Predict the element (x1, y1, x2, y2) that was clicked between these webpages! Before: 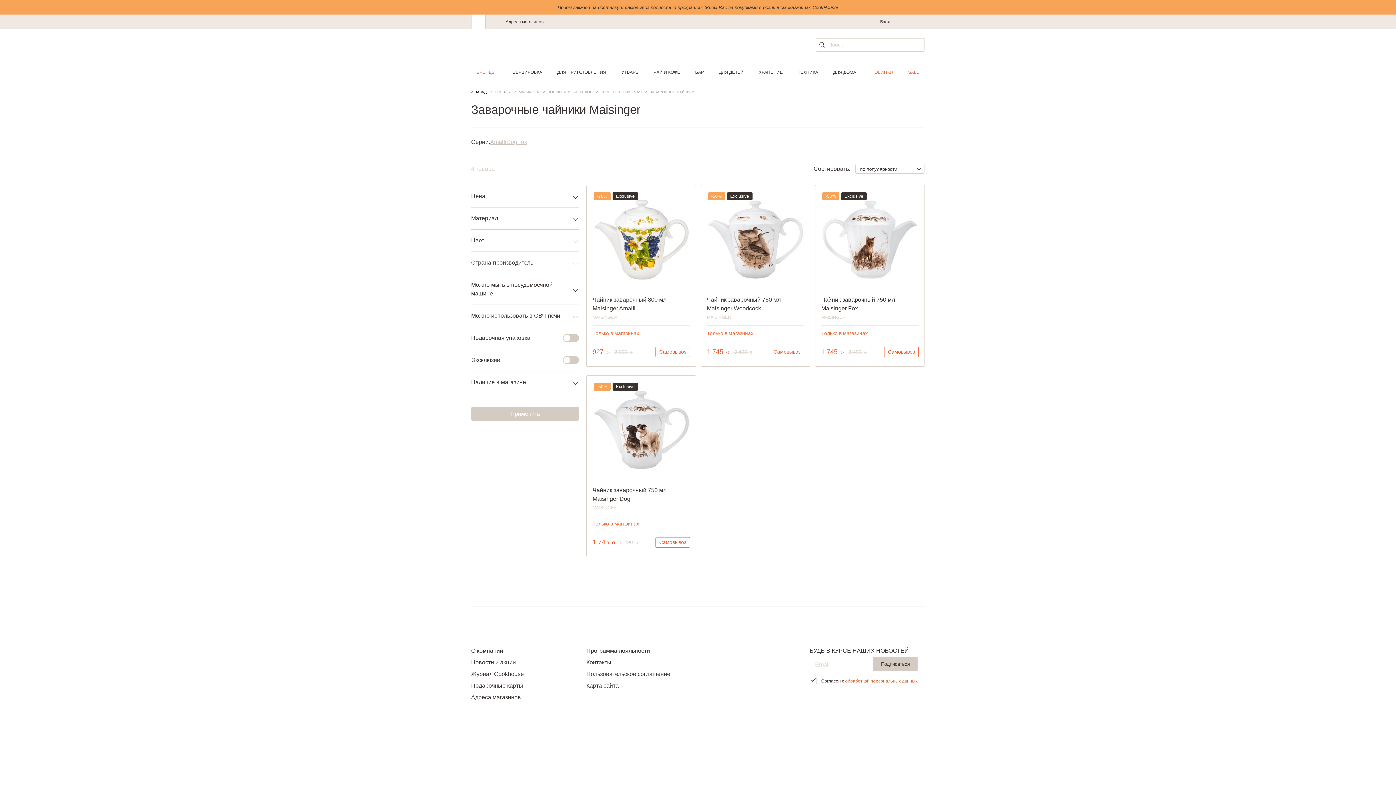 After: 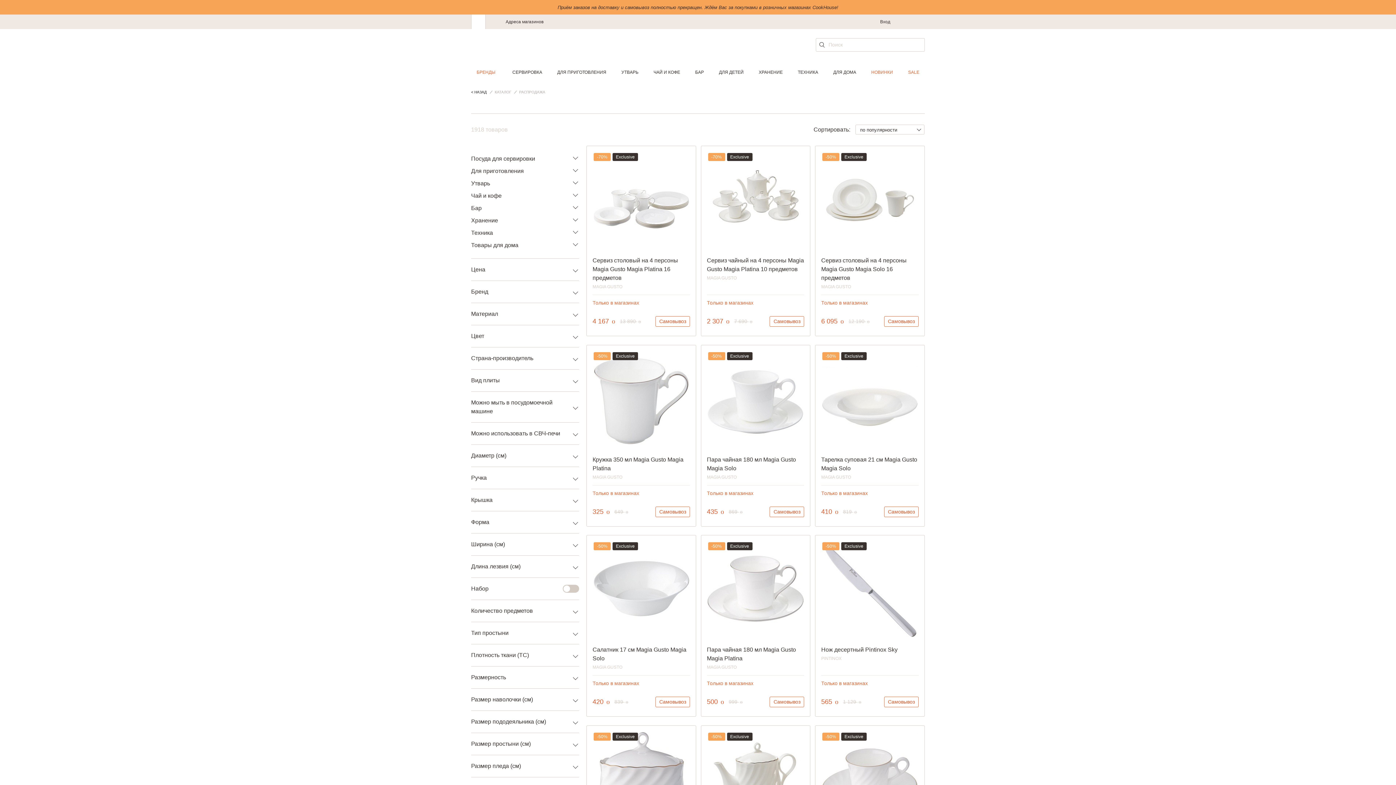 Action: label: SALE bbox: (902, 65, 925, 80)